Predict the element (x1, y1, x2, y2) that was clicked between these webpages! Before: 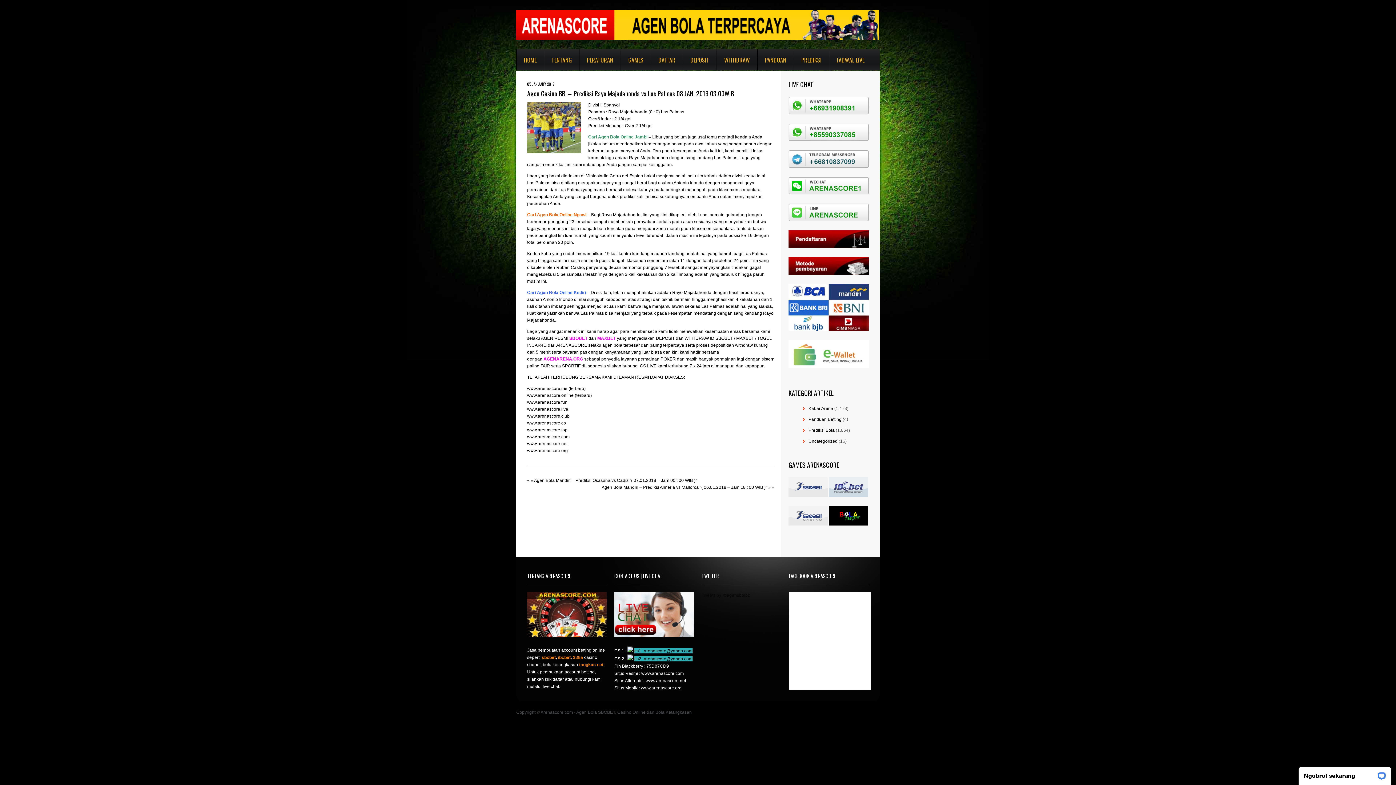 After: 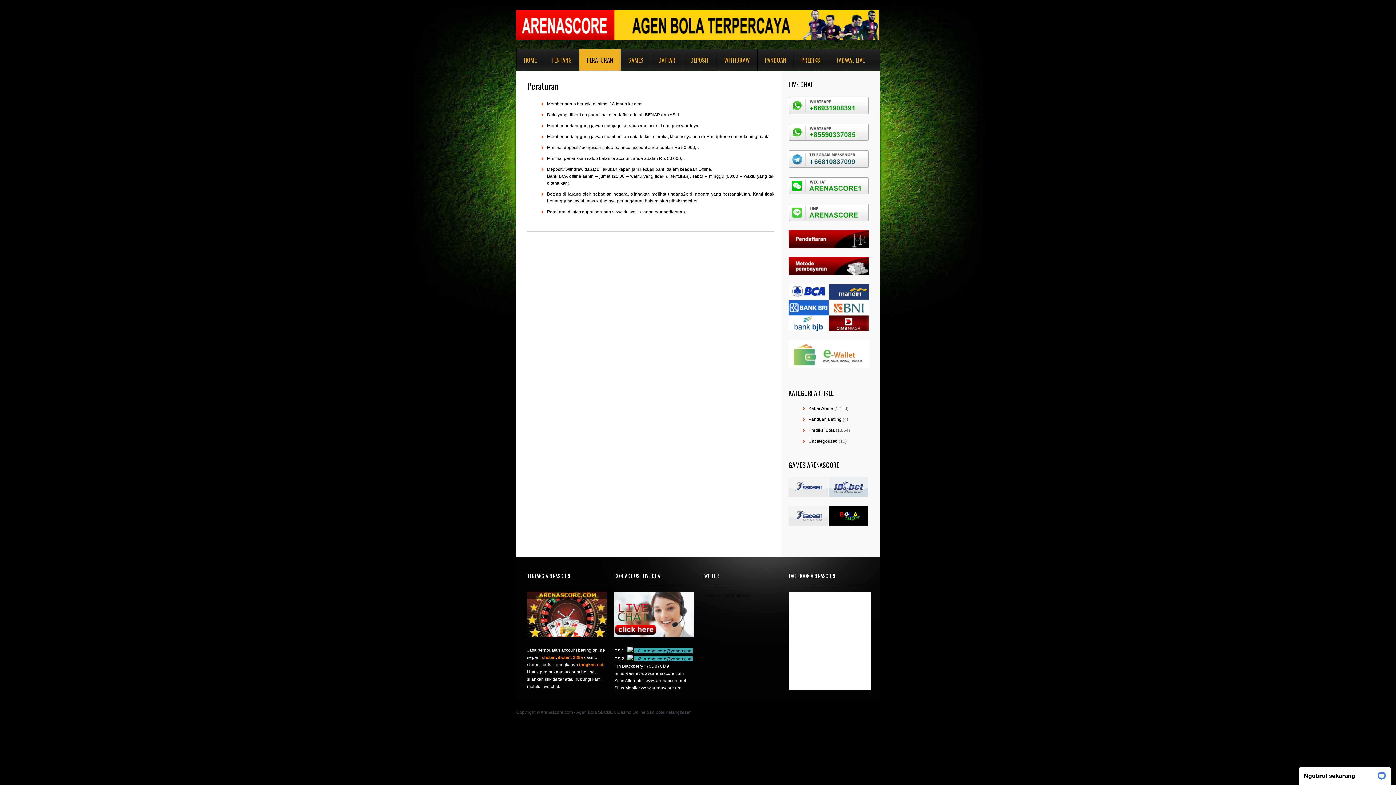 Action: label: PERATURAN bbox: (579, 49, 620, 70)